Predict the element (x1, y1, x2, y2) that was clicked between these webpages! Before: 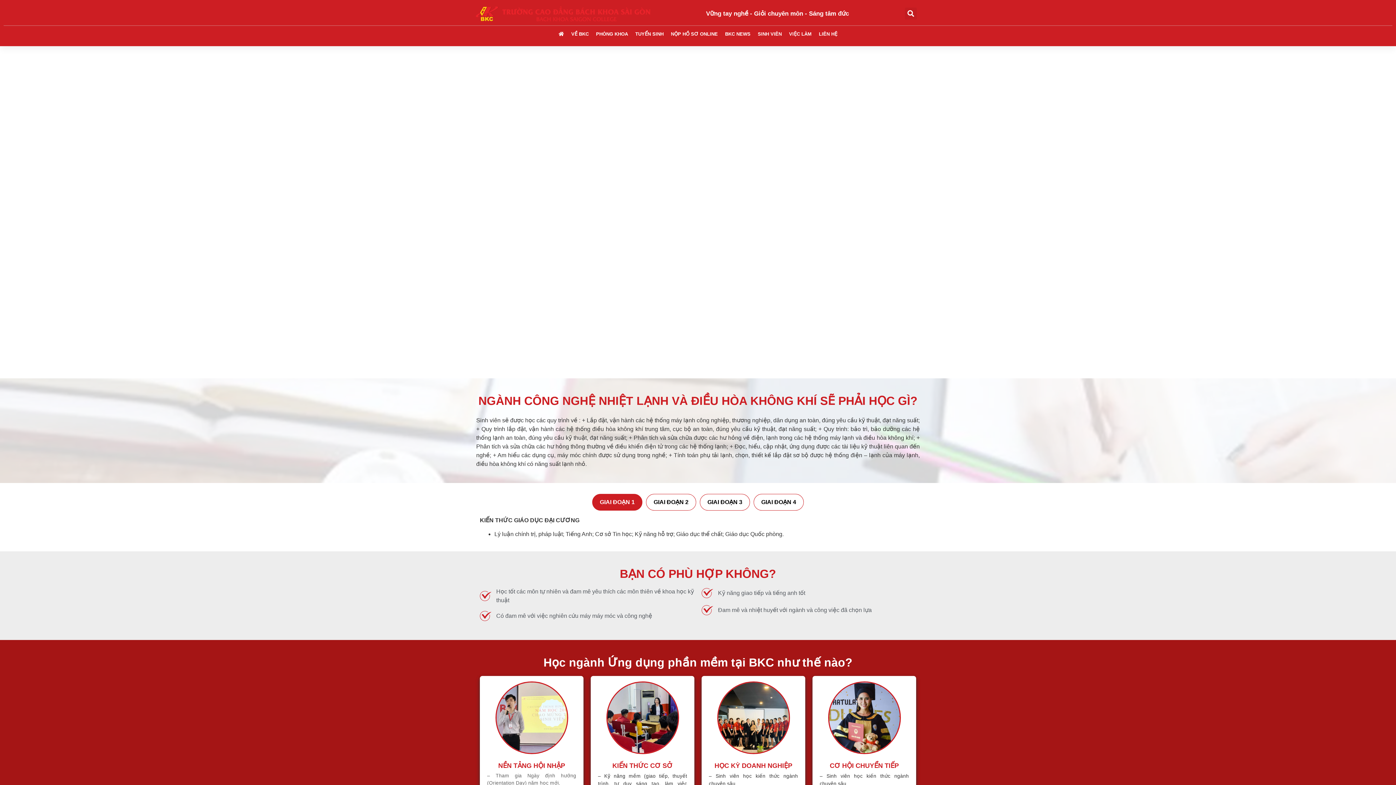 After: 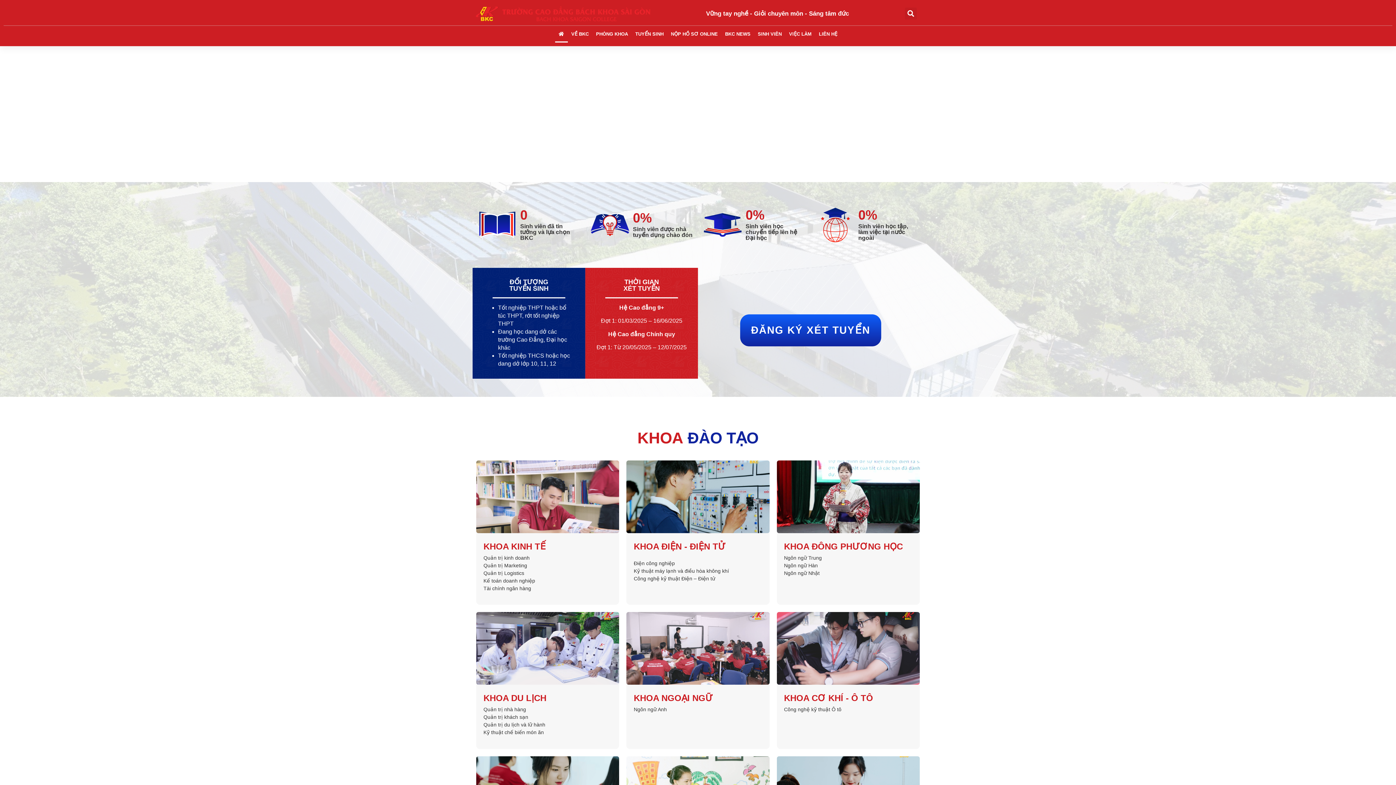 Action: bbox: (472, 3, 653, 23)